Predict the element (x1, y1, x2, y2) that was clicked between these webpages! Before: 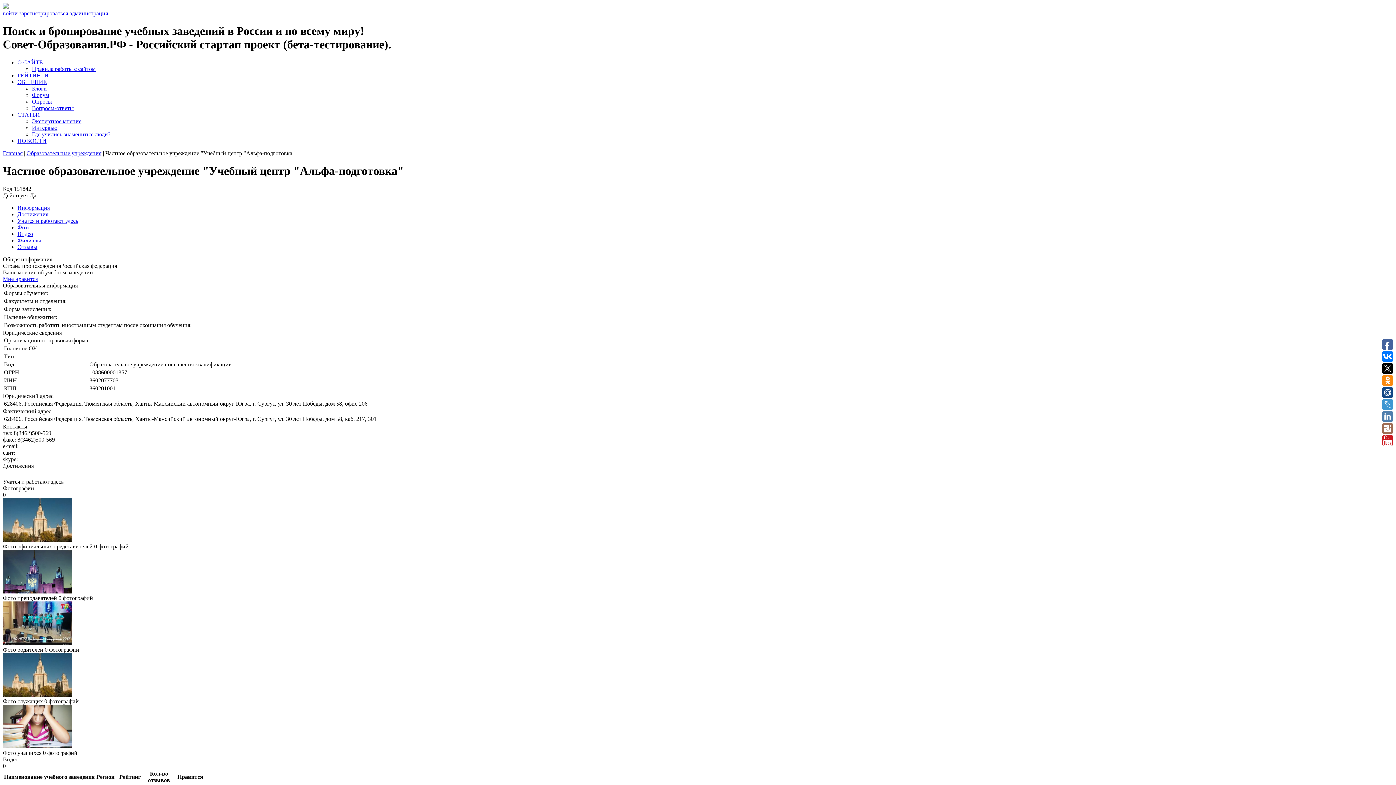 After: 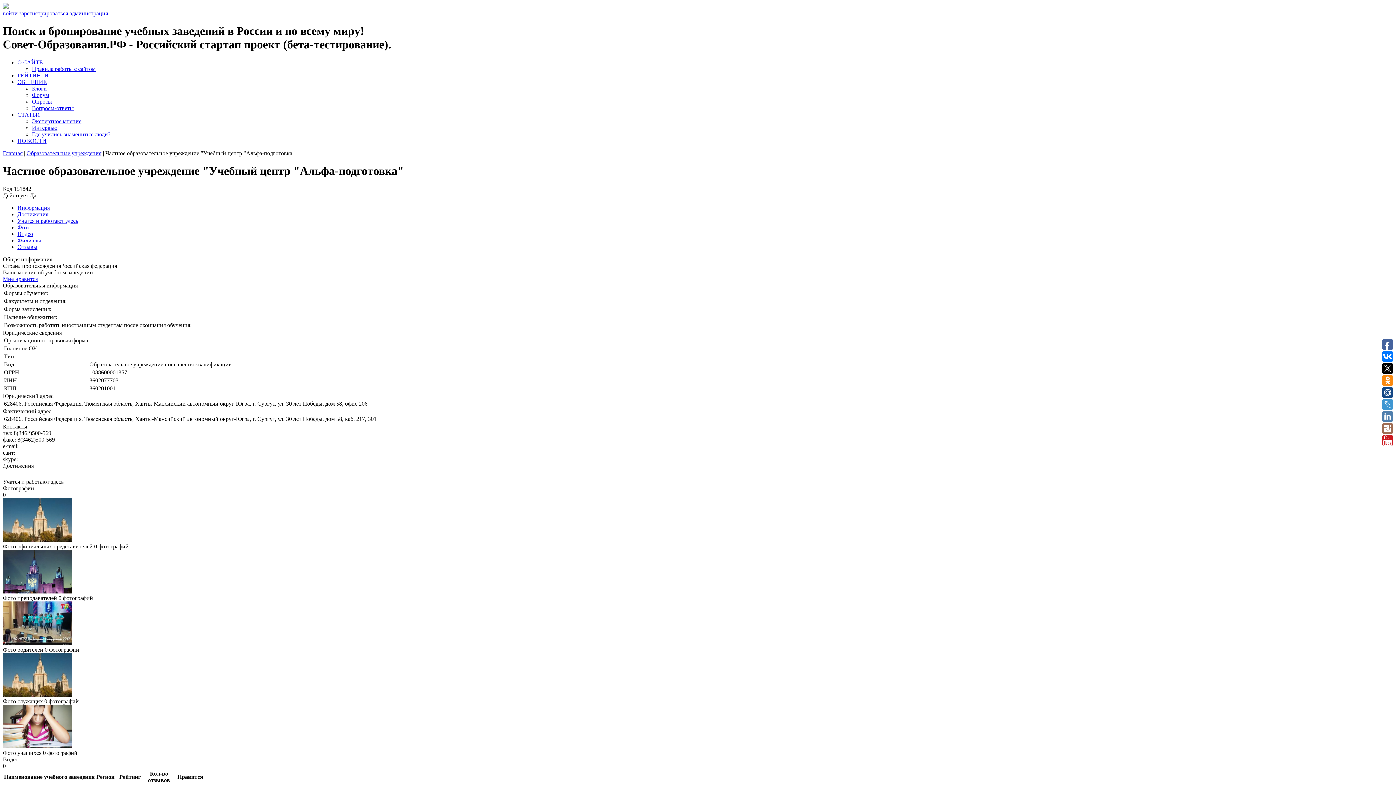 Action: bbox: (17, 78, 46, 85) label: ОБЩЕНИЕ